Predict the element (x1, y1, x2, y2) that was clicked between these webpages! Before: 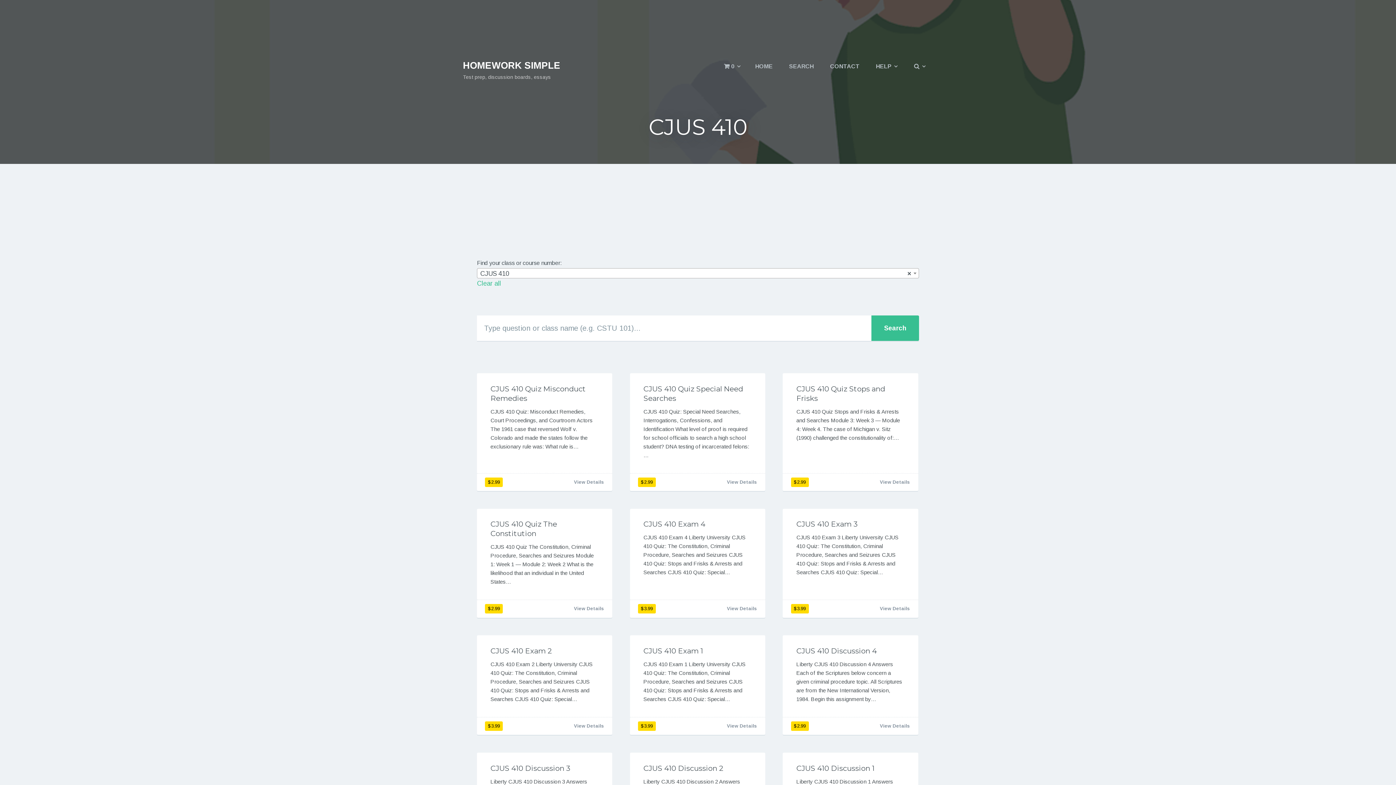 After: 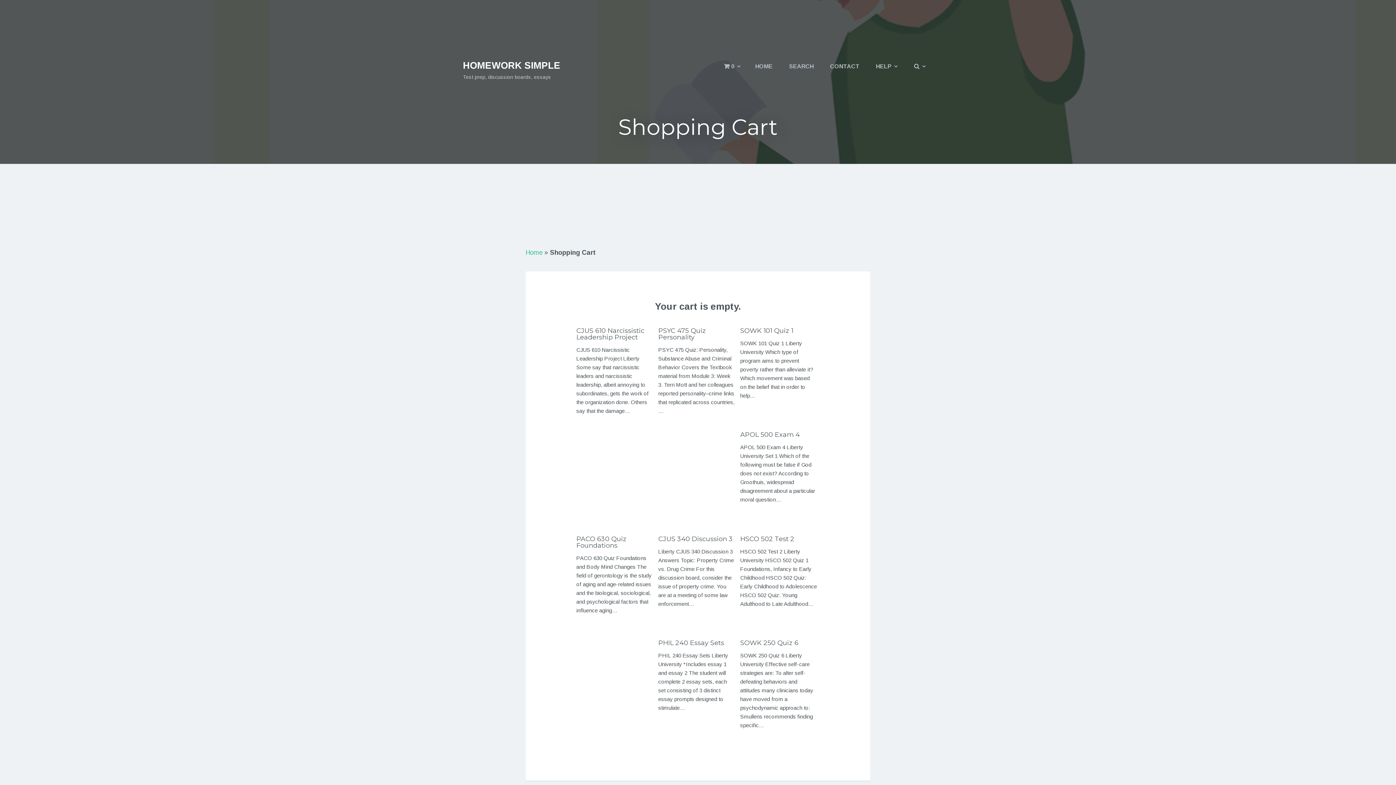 Action: label: 0 bbox: (716, 55, 748, 76)